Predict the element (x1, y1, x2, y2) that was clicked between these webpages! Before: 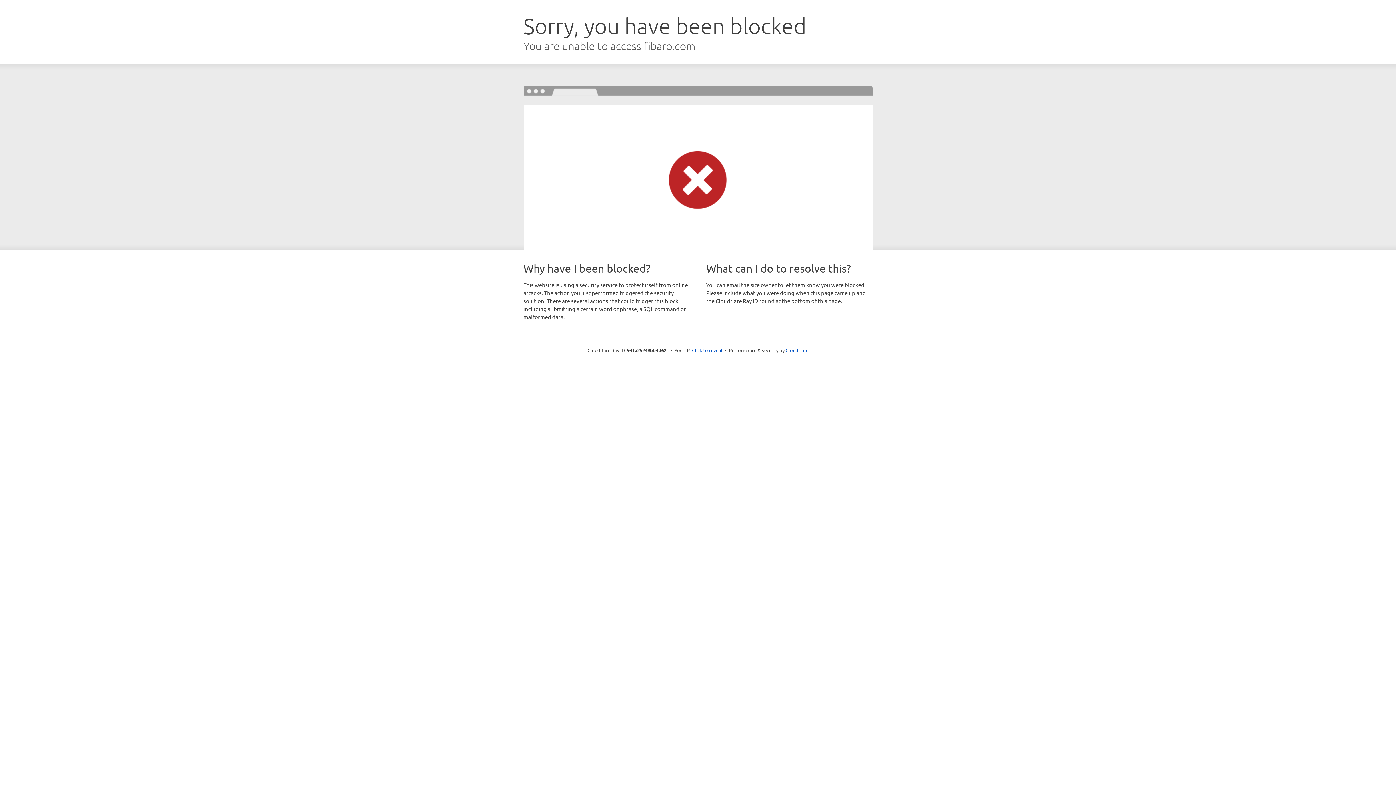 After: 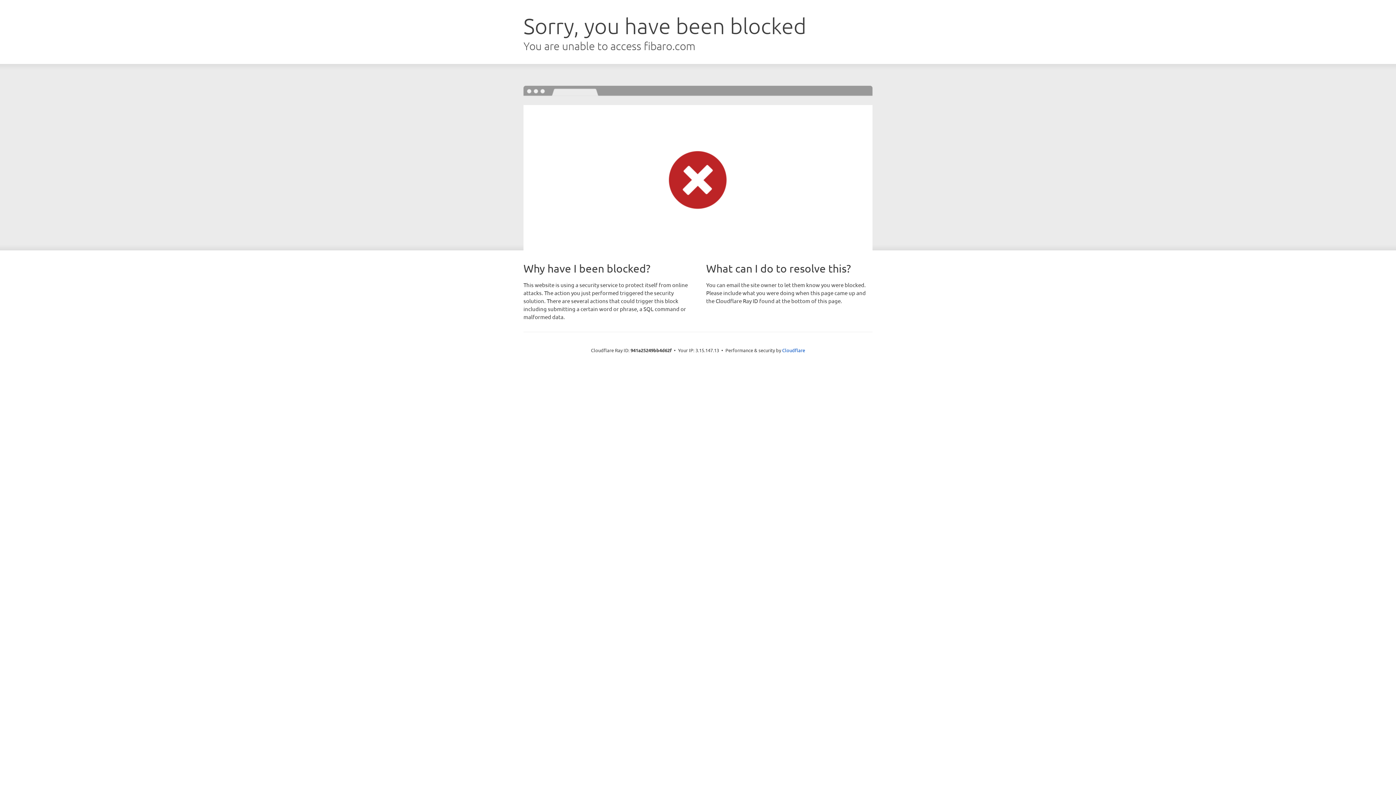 Action: bbox: (692, 346, 722, 353) label: Click to reveal